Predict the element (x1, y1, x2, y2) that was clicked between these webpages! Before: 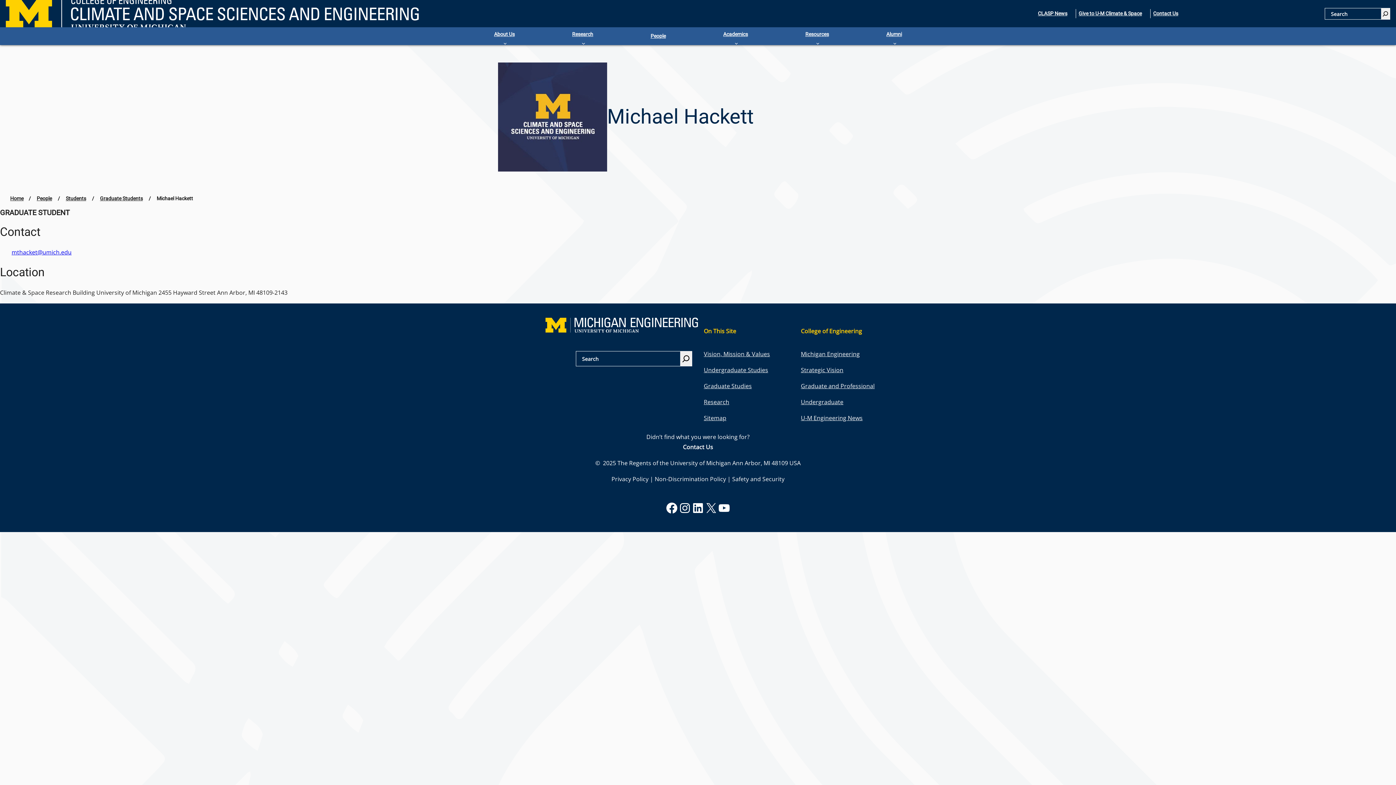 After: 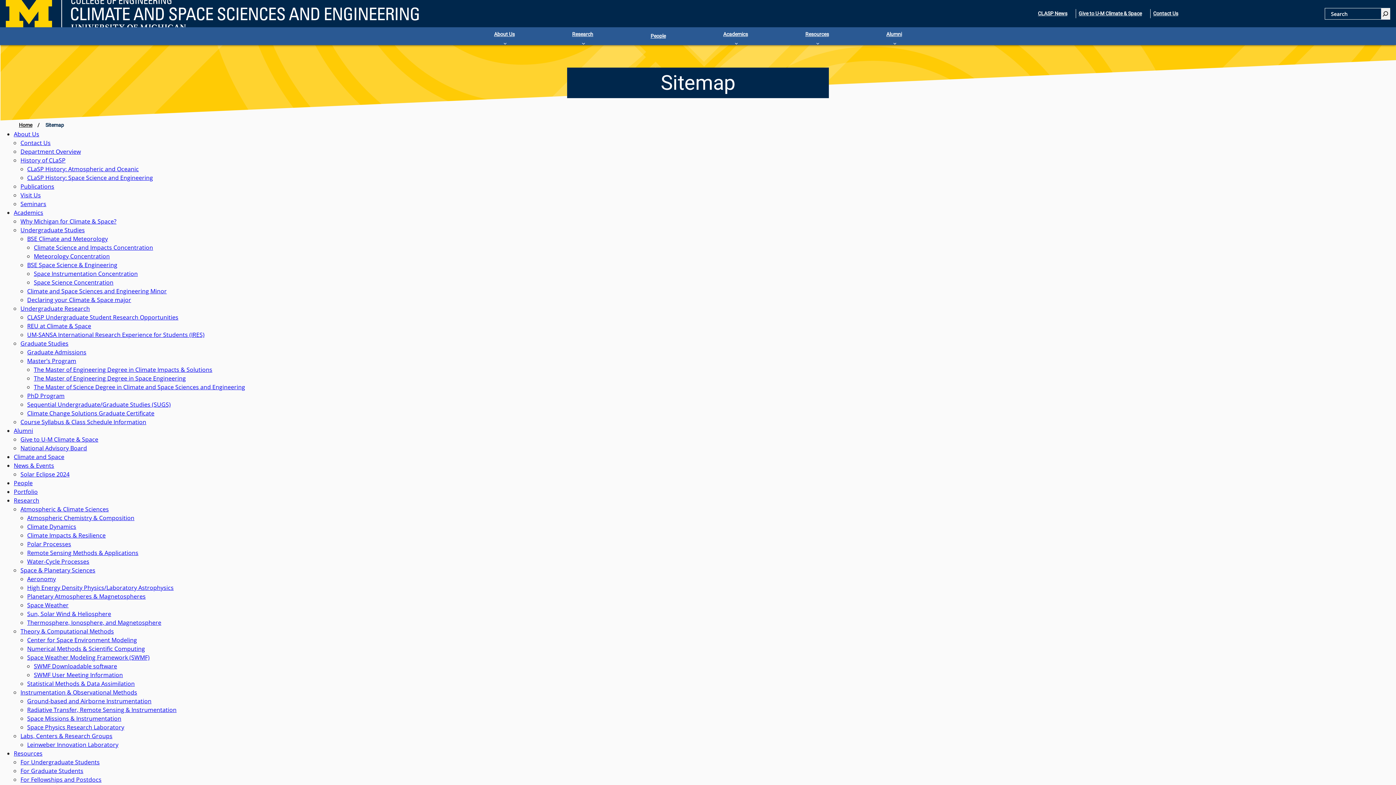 Action: bbox: (704, 410, 726, 426) label: Sitemap